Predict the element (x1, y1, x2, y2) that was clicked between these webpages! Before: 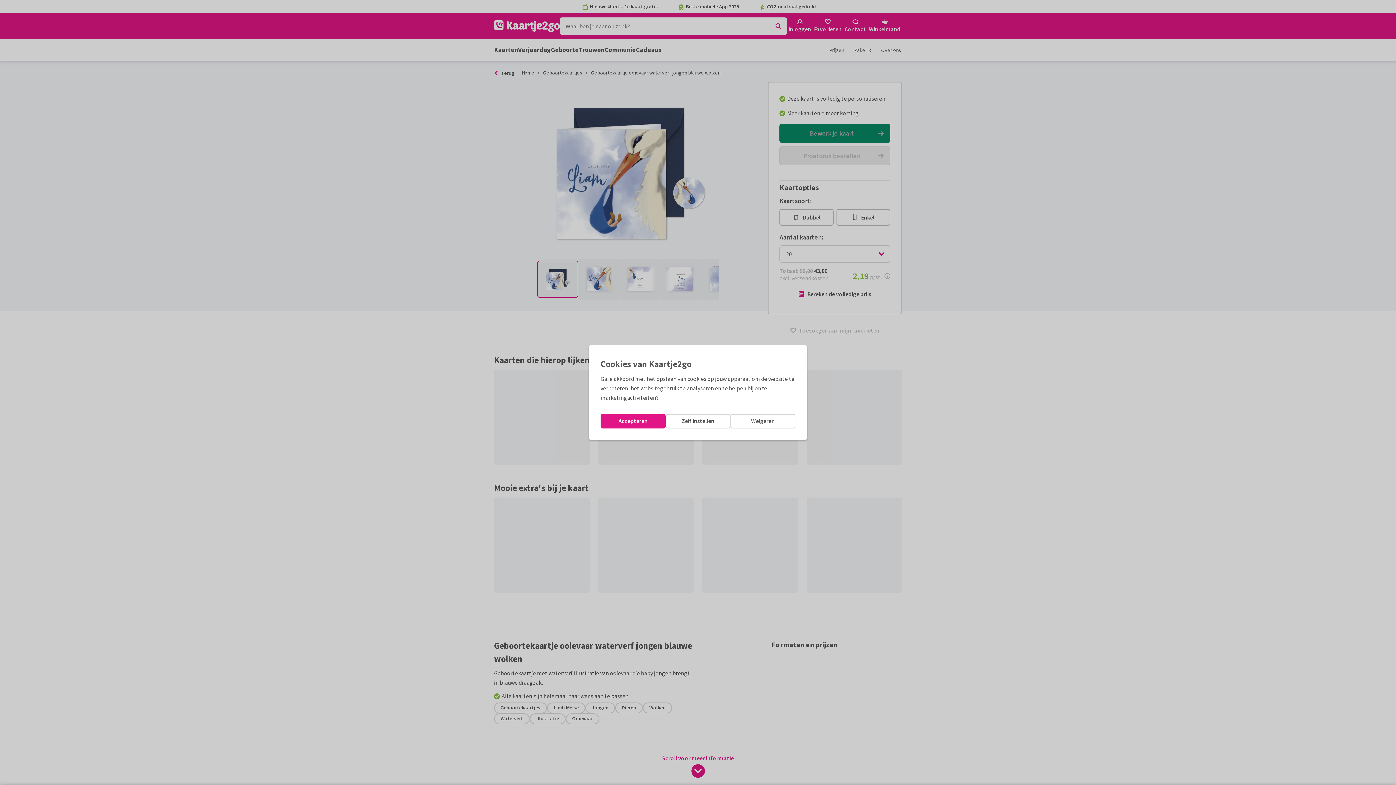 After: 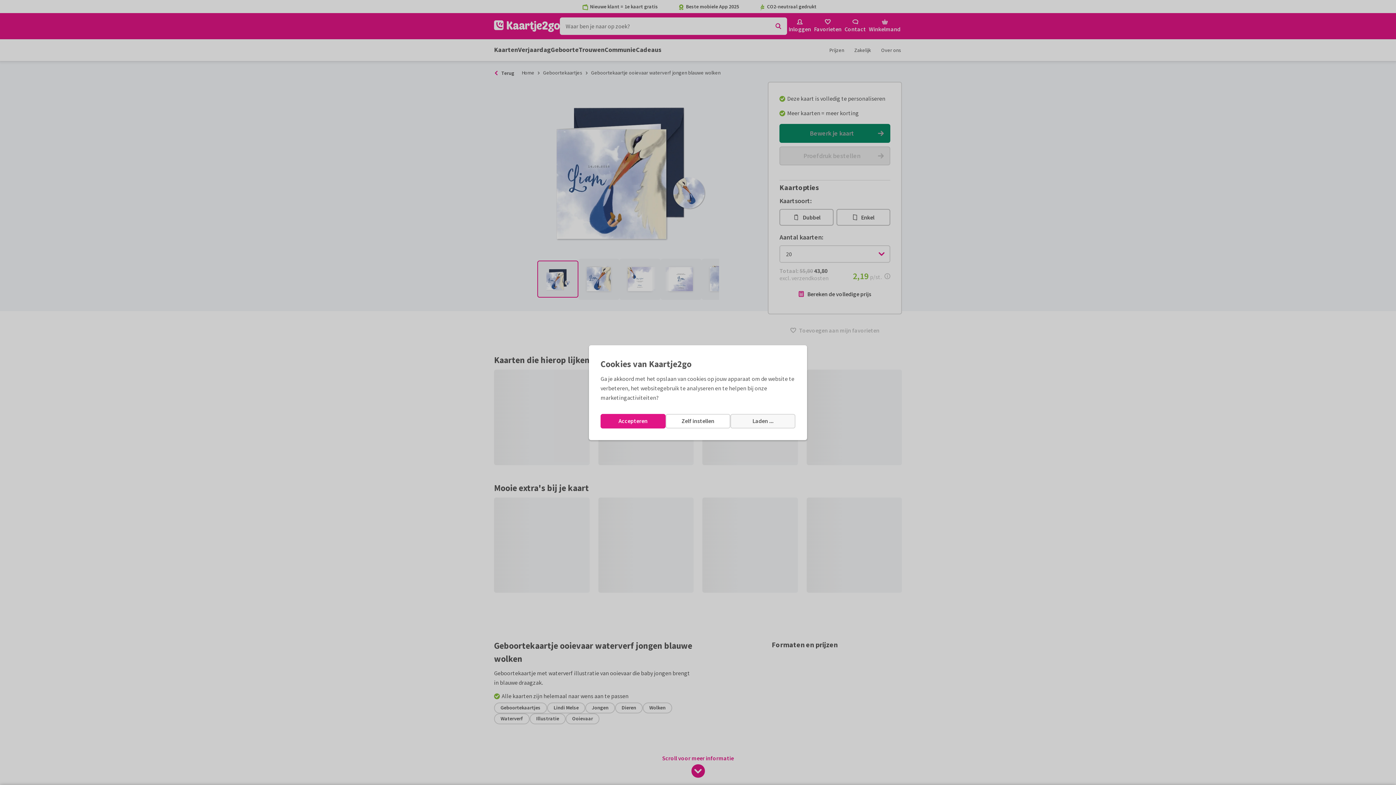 Action: label: Weigeren bbox: (730, 414, 795, 428)